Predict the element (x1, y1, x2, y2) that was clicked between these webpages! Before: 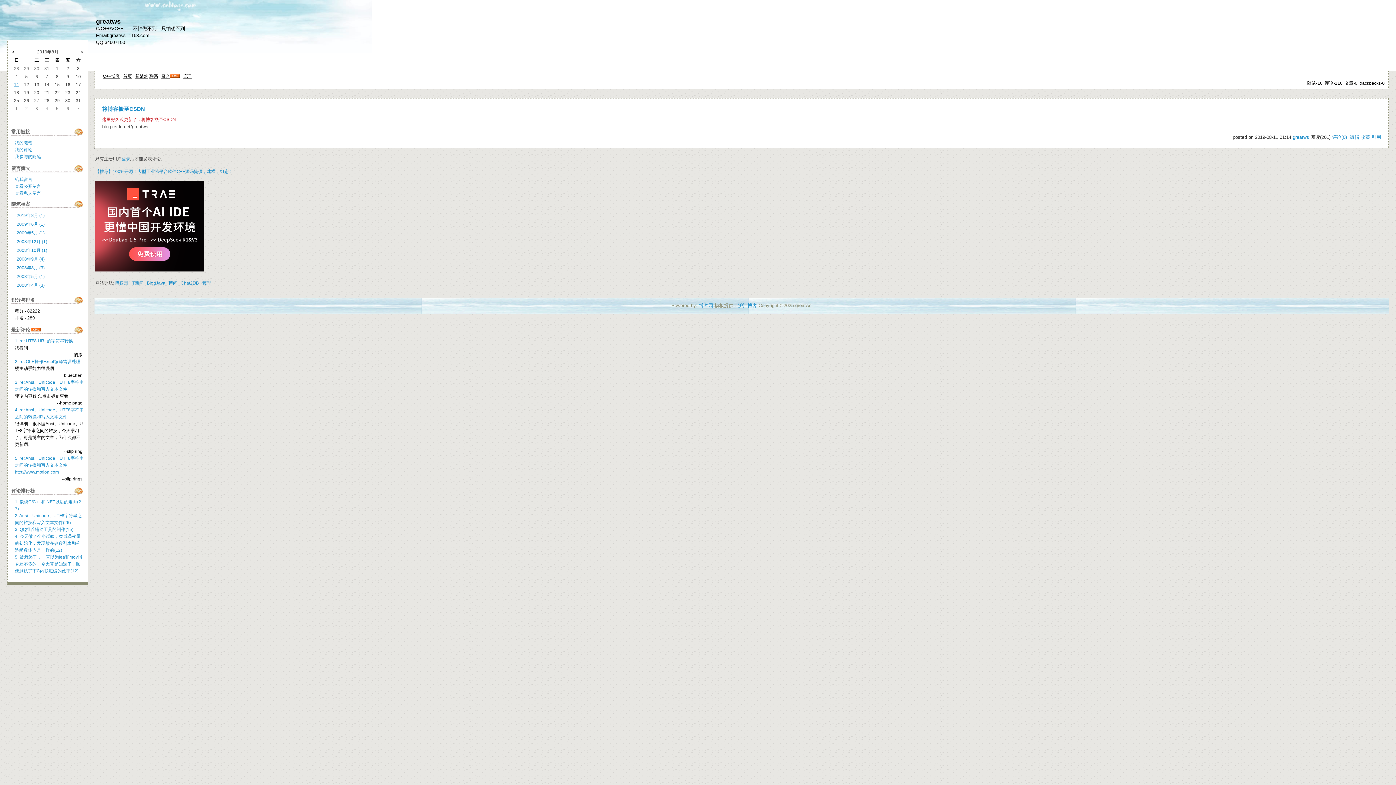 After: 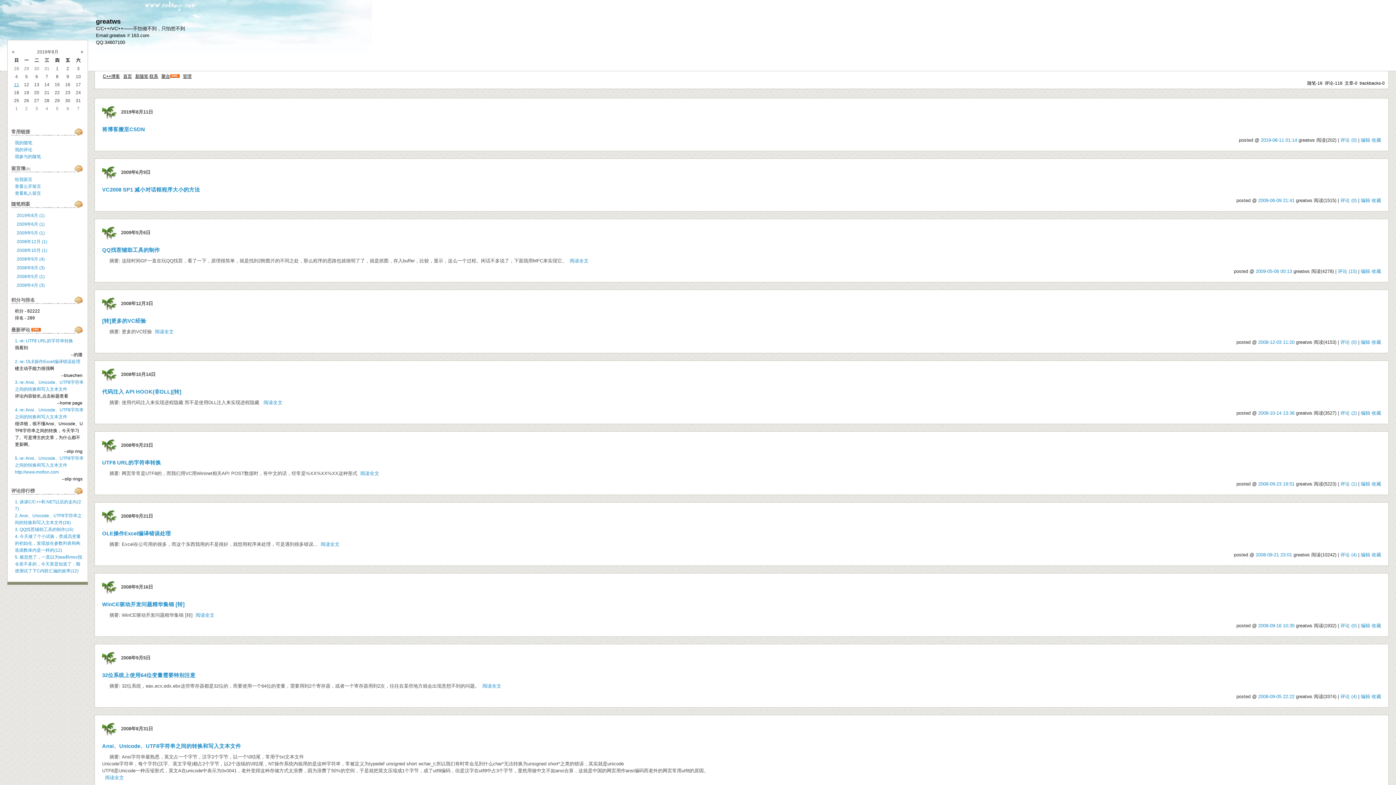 Action: bbox: (123, 73, 132, 78) label: 首页